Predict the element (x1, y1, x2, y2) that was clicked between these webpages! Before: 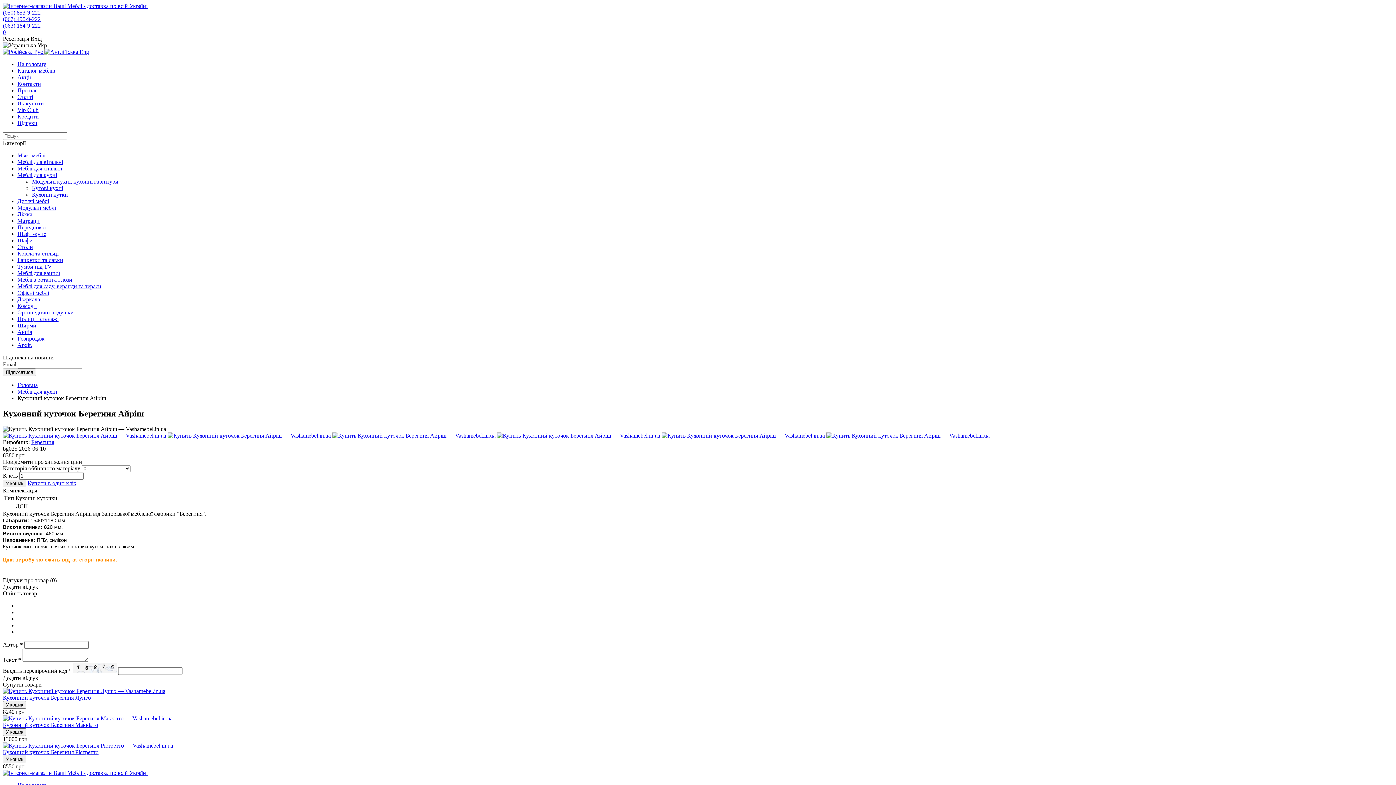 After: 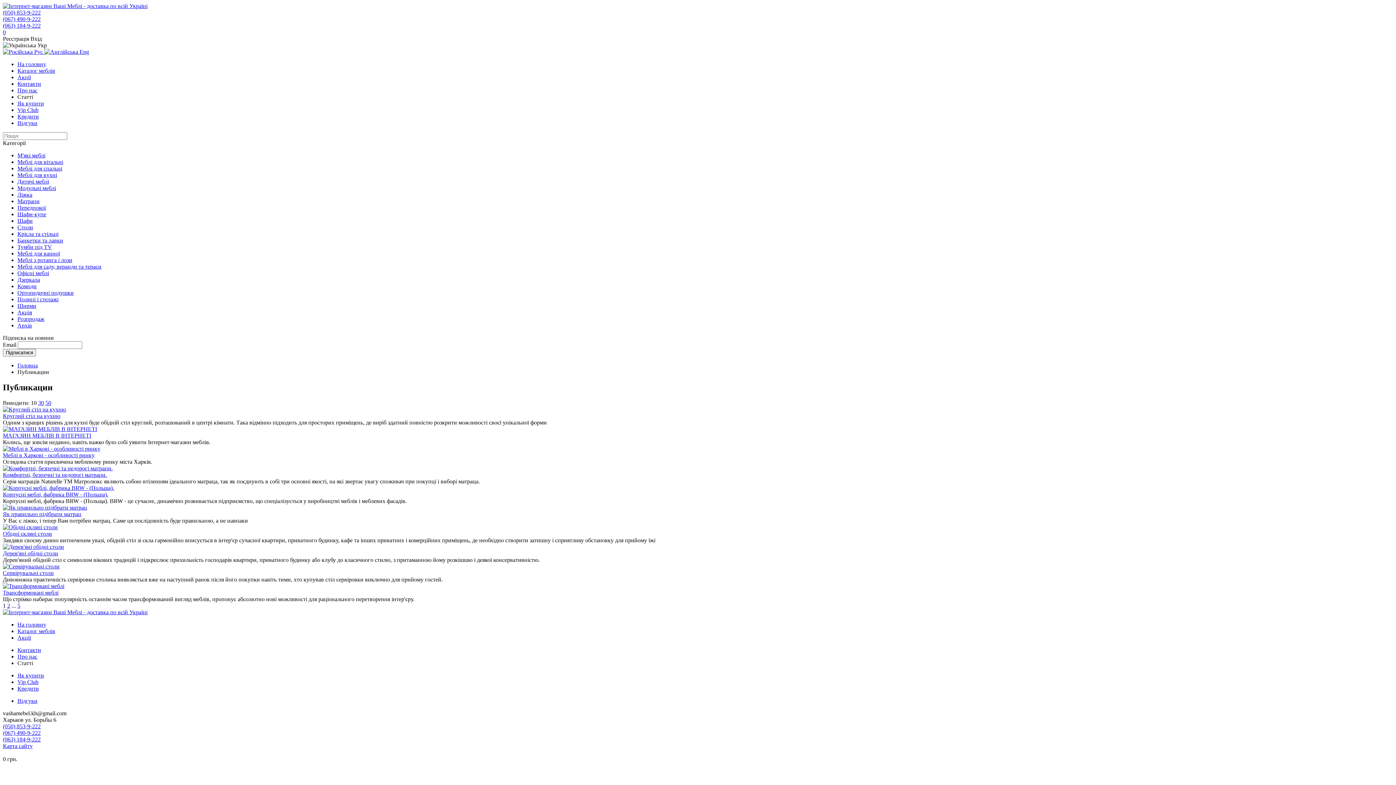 Action: label: Статті bbox: (17, 93, 33, 100)